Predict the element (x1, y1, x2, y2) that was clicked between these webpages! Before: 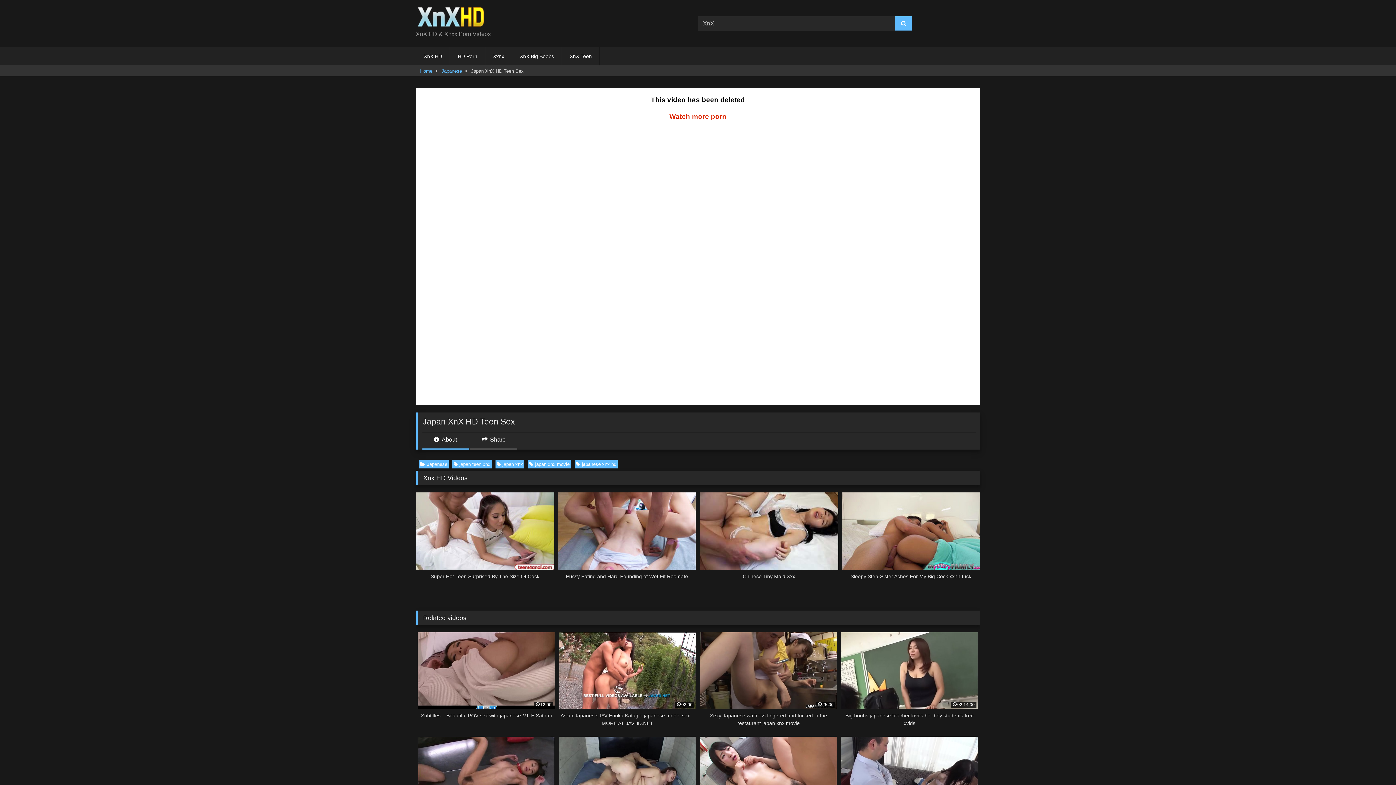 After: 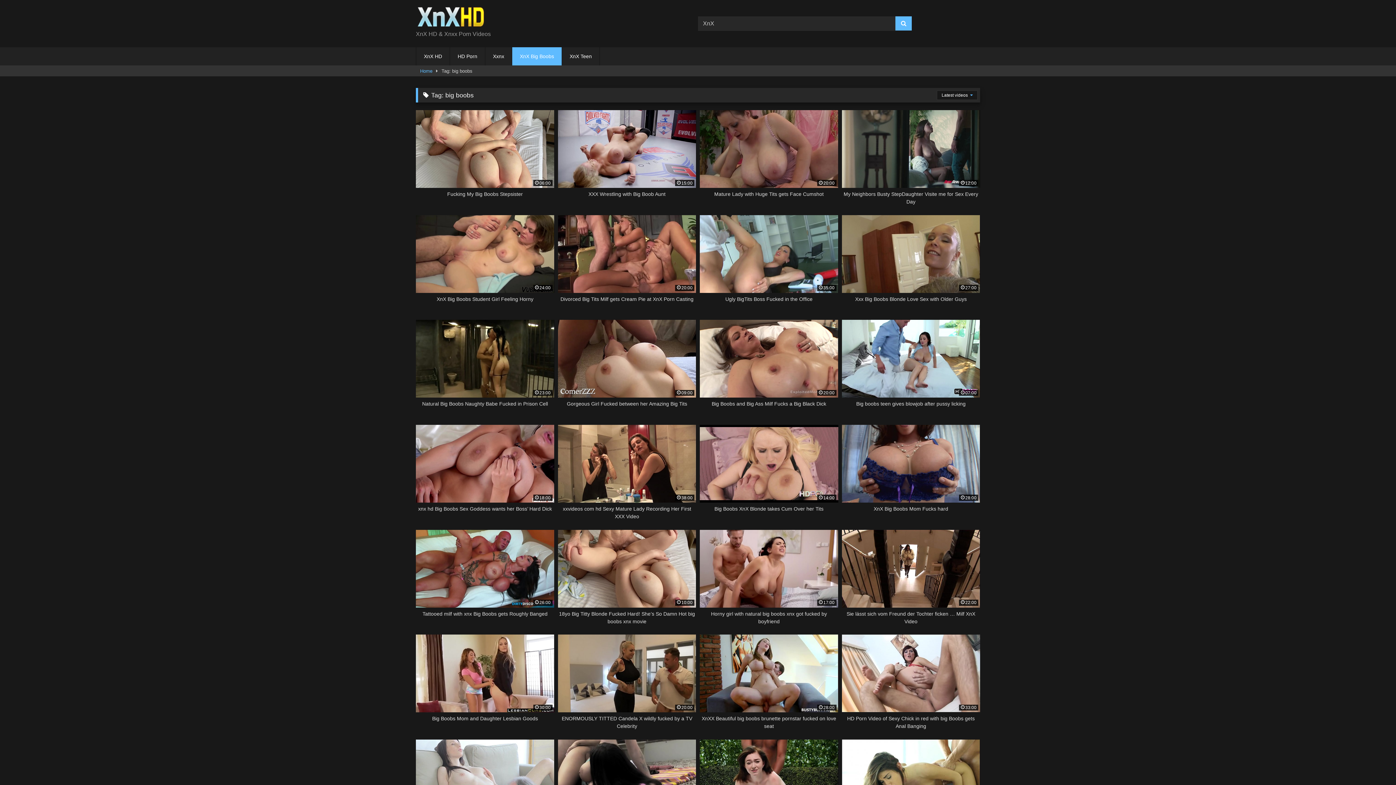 Action: bbox: (512, 47, 561, 65) label: XnX Big Boobs